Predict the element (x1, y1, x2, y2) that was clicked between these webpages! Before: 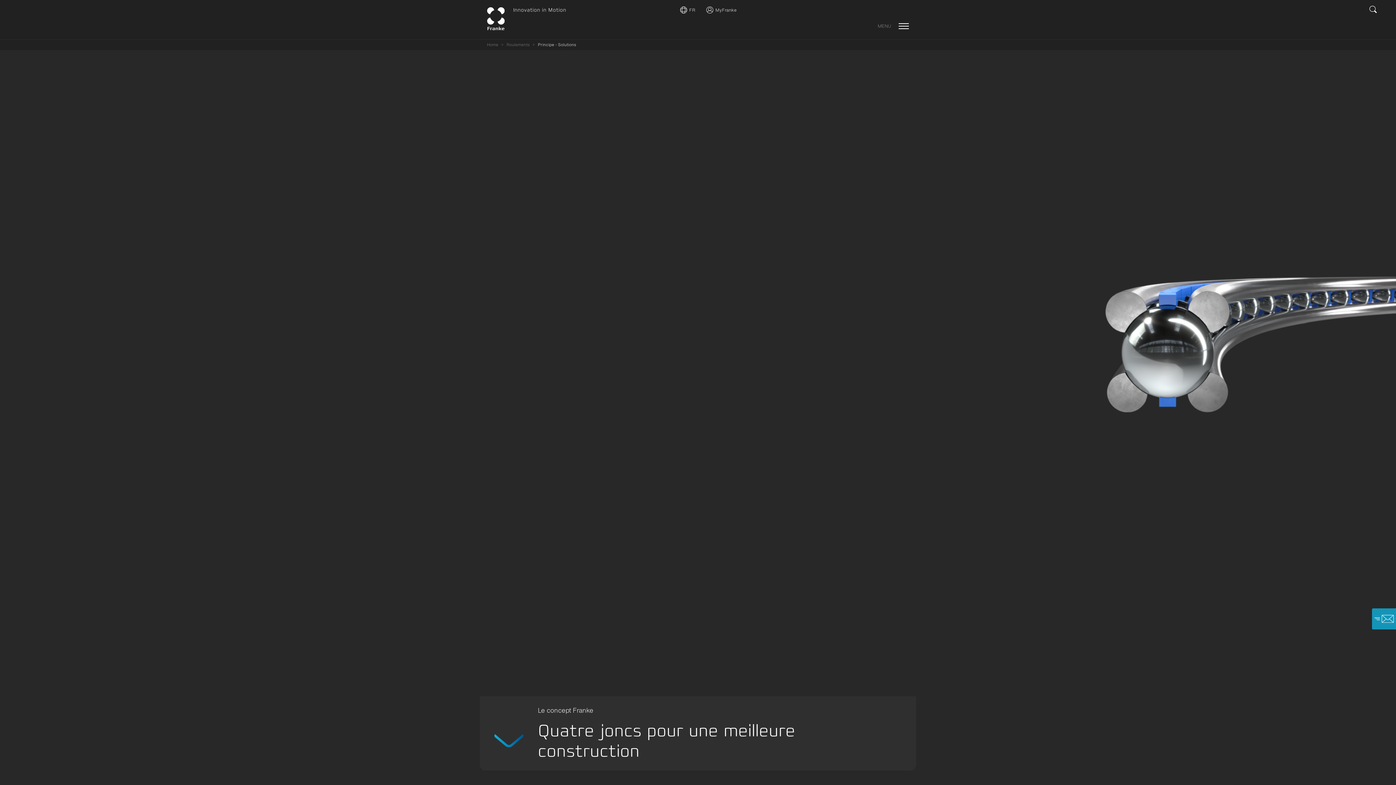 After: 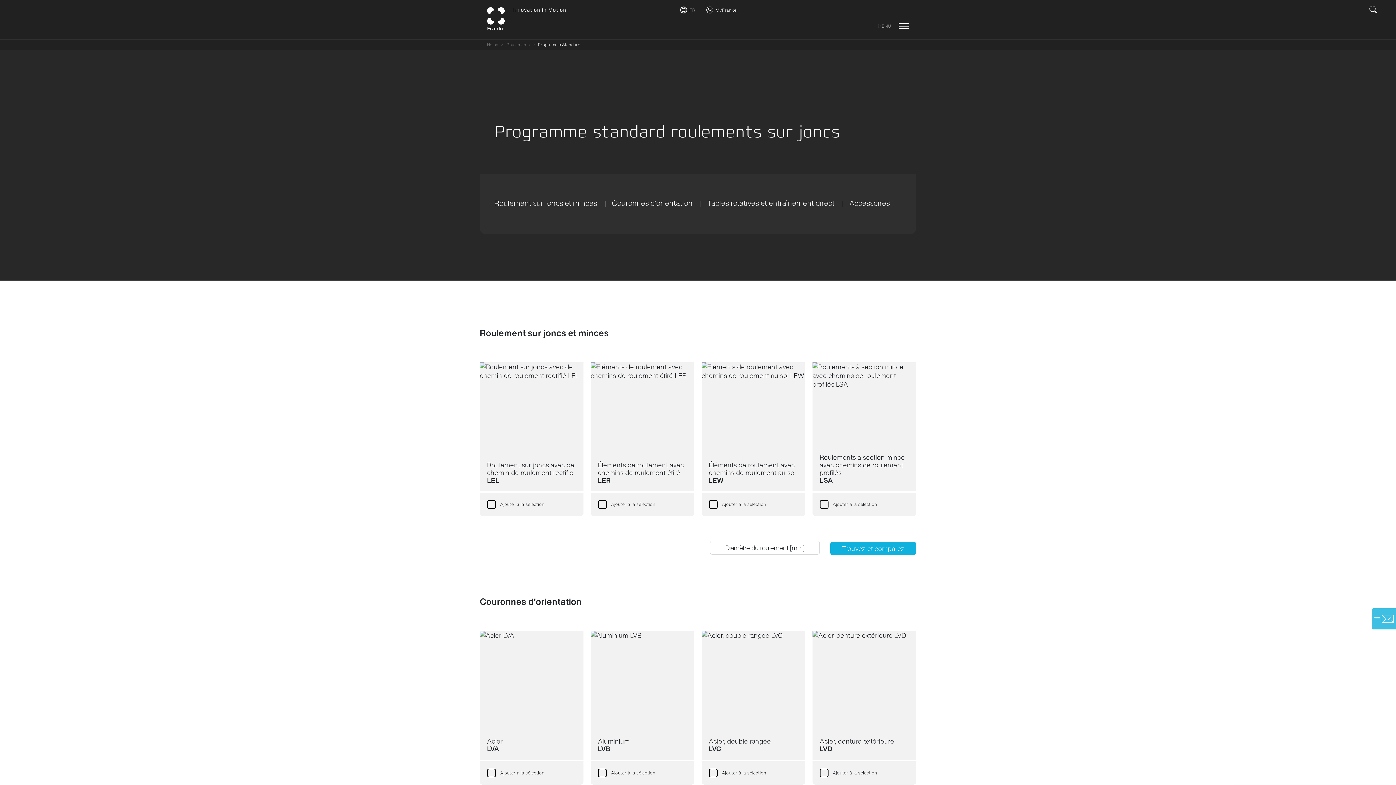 Action: label: Roulements bbox: (506, 41, 529, 47)